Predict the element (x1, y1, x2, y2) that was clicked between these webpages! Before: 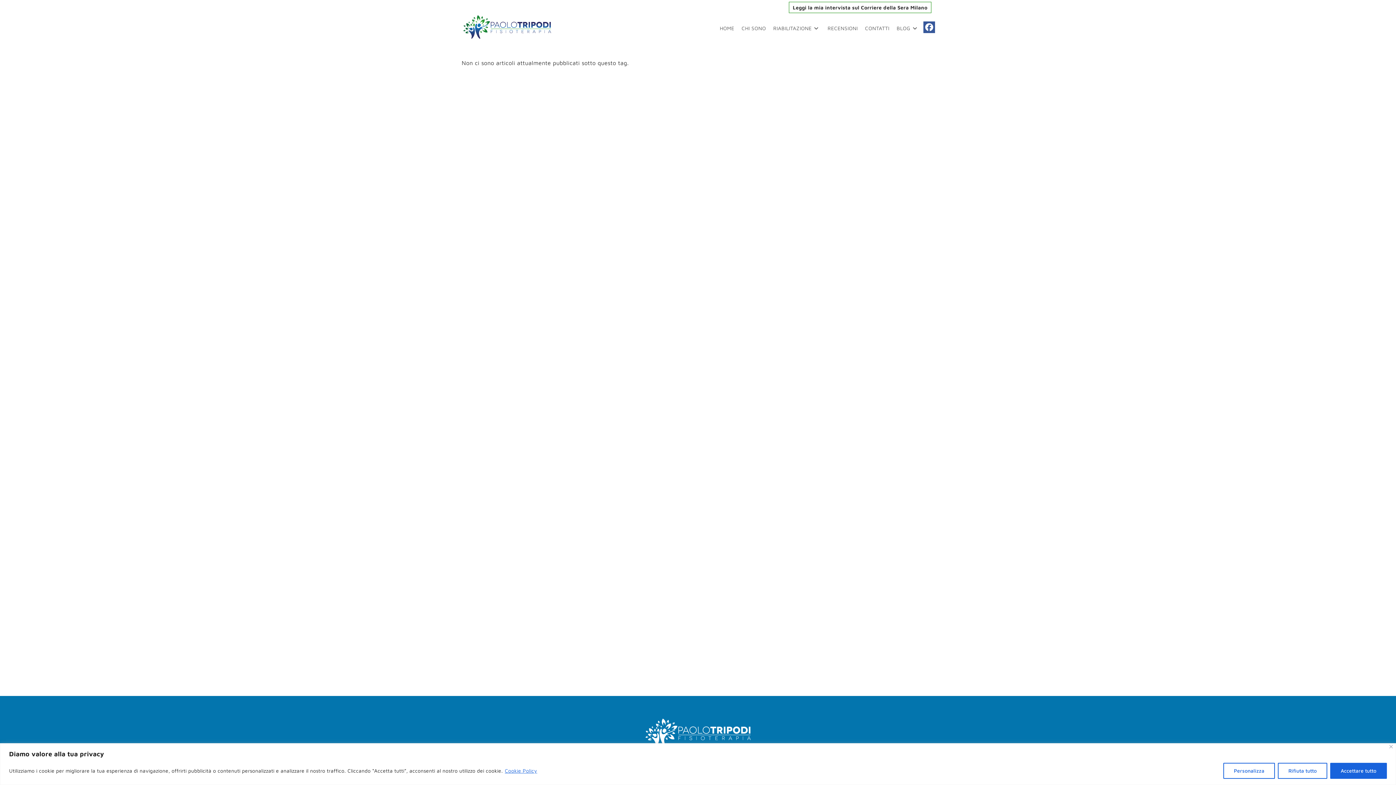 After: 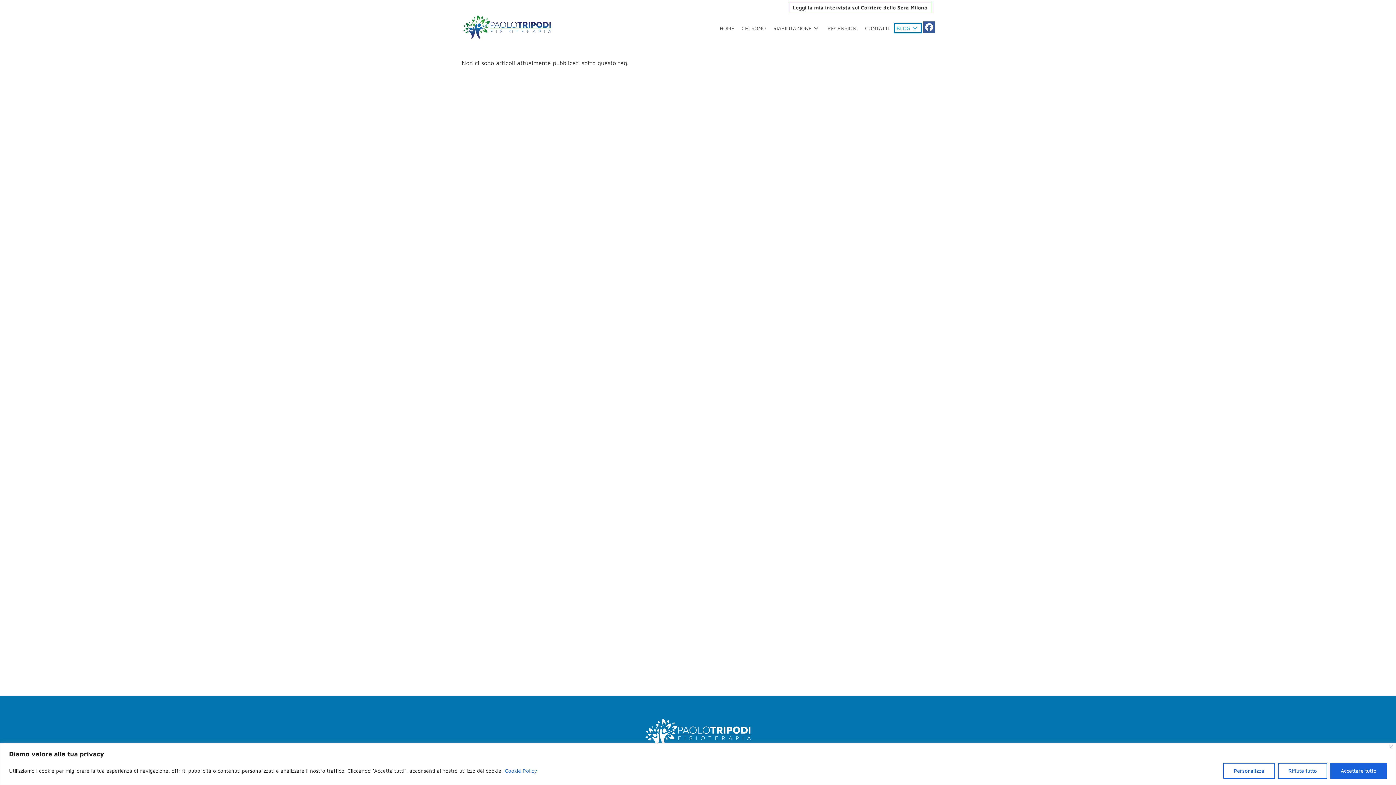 Action: bbox: (894, 23, 921, 33) label: BLOG